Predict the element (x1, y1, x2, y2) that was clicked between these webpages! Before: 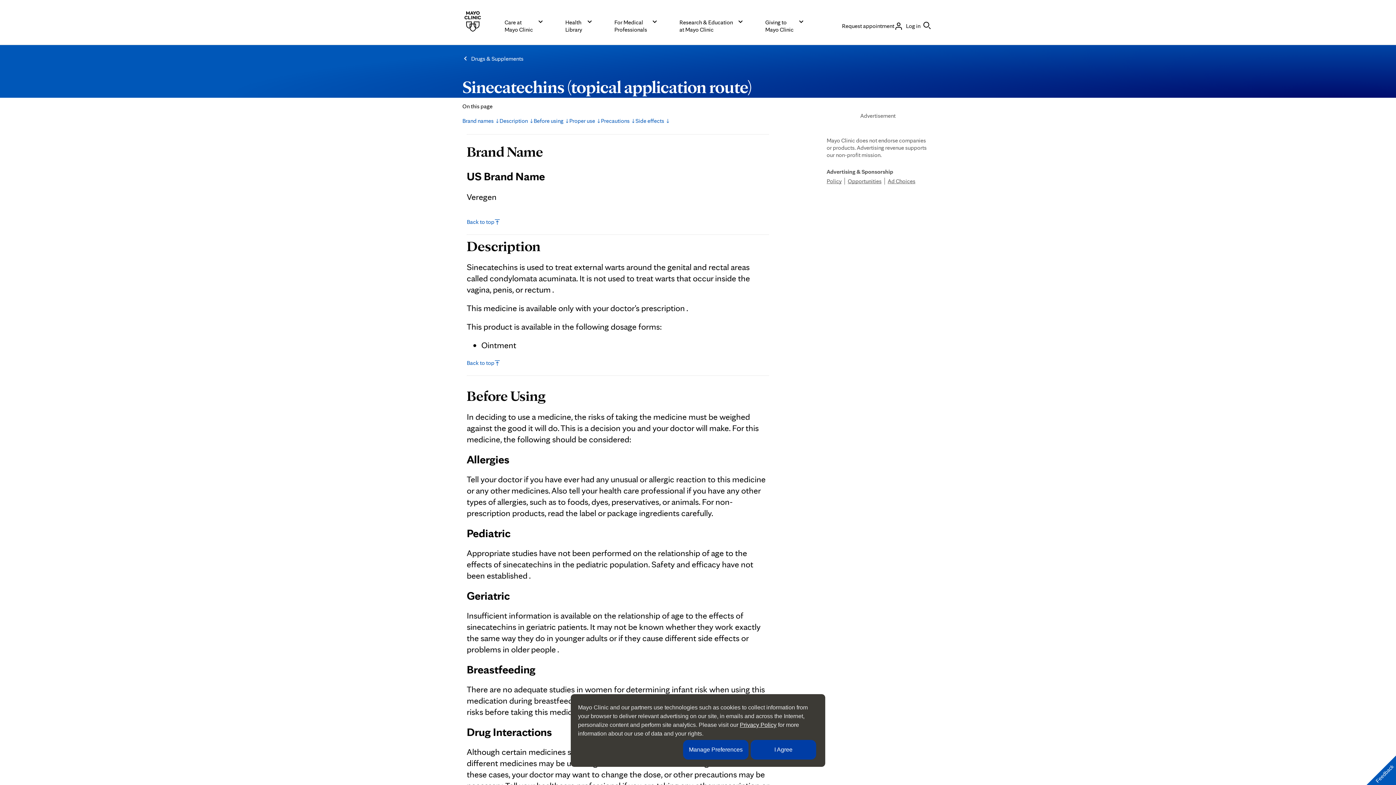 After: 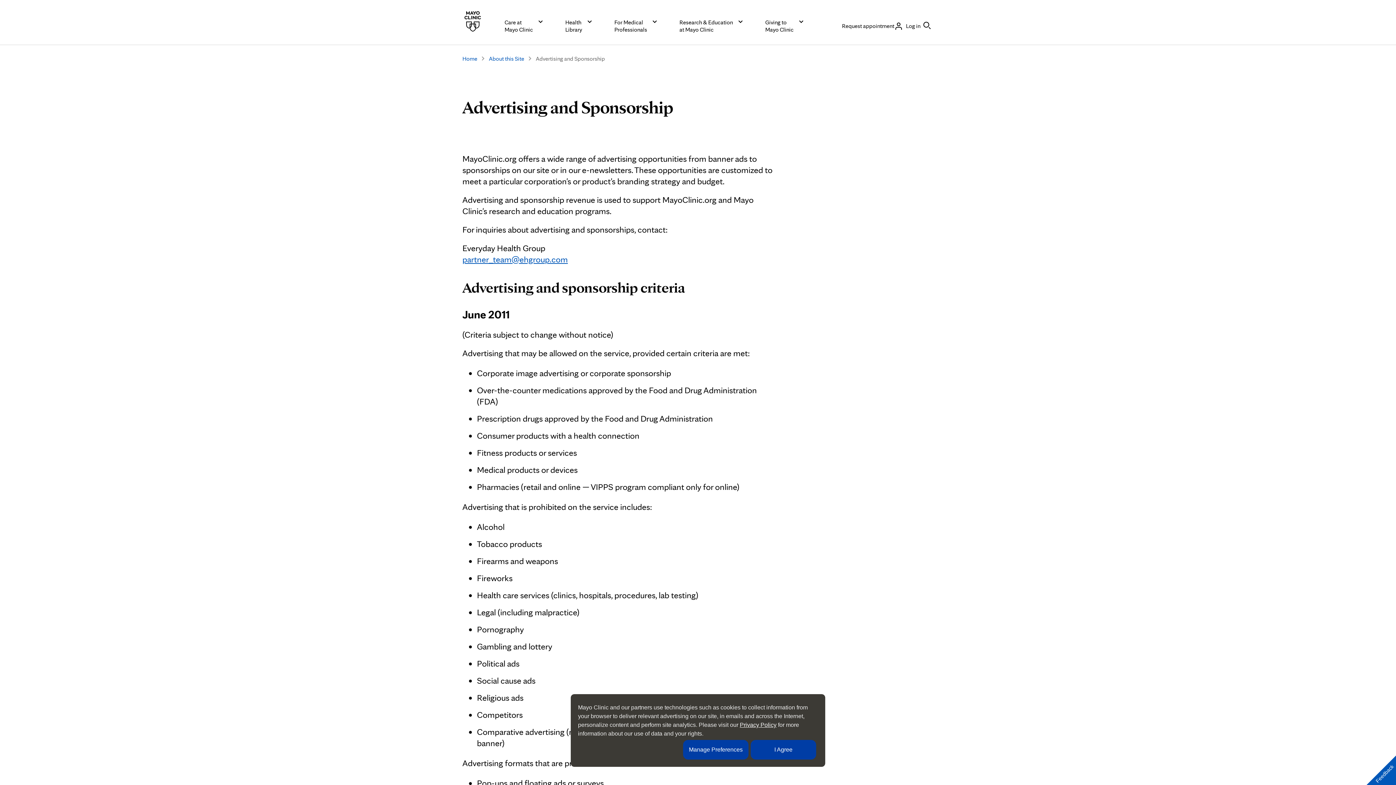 Action: label: Opportunities bbox: (848, 177, 888, 185)